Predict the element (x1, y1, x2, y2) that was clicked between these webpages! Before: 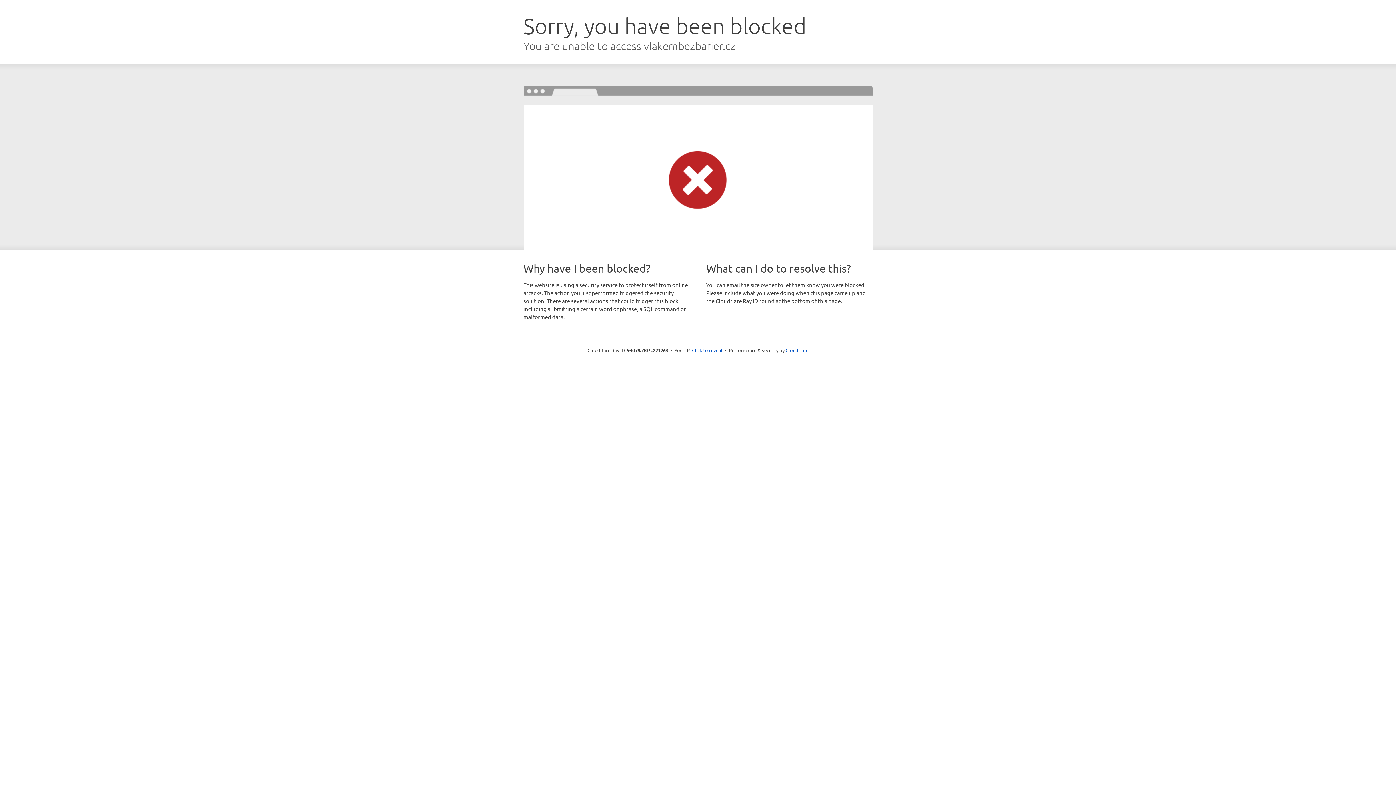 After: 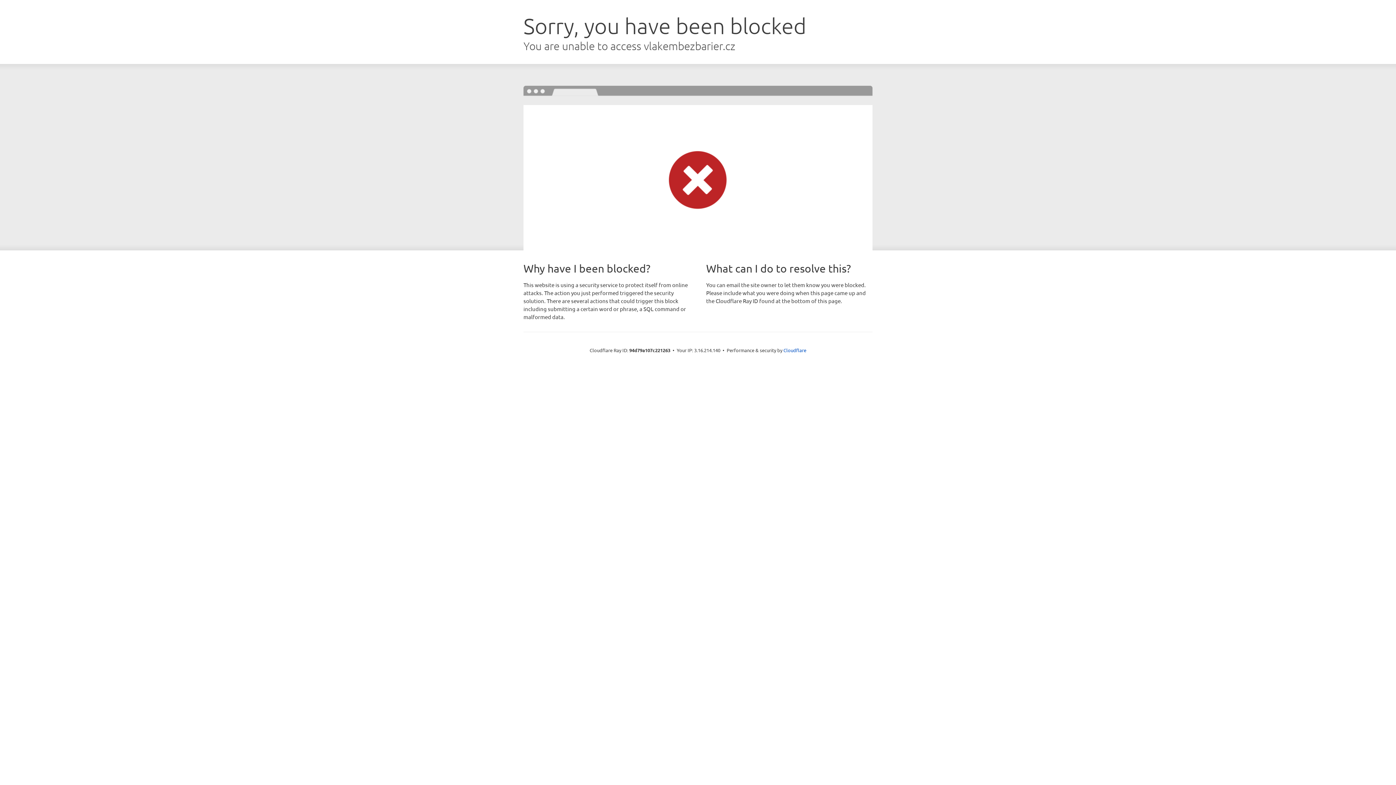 Action: bbox: (692, 346, 722, 353) label: Click to reveal